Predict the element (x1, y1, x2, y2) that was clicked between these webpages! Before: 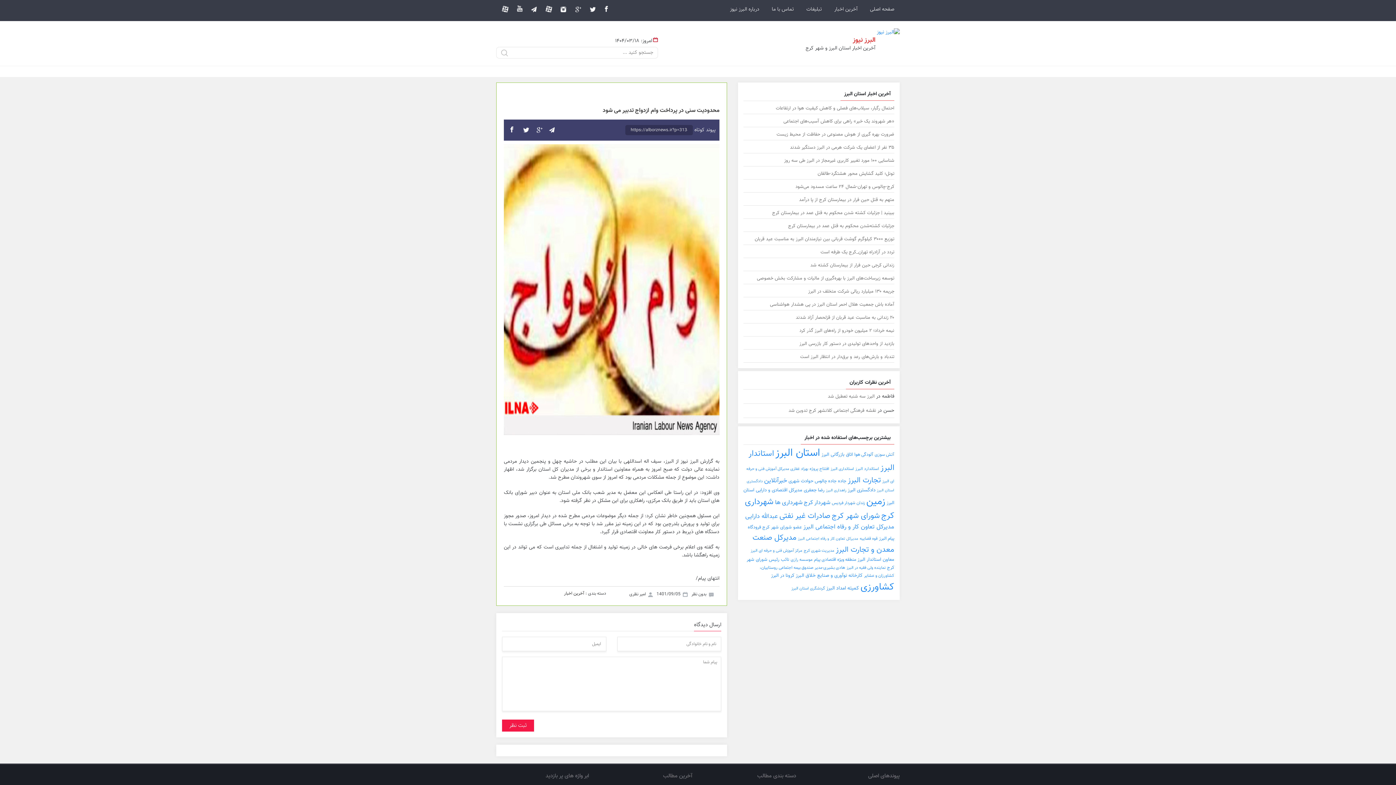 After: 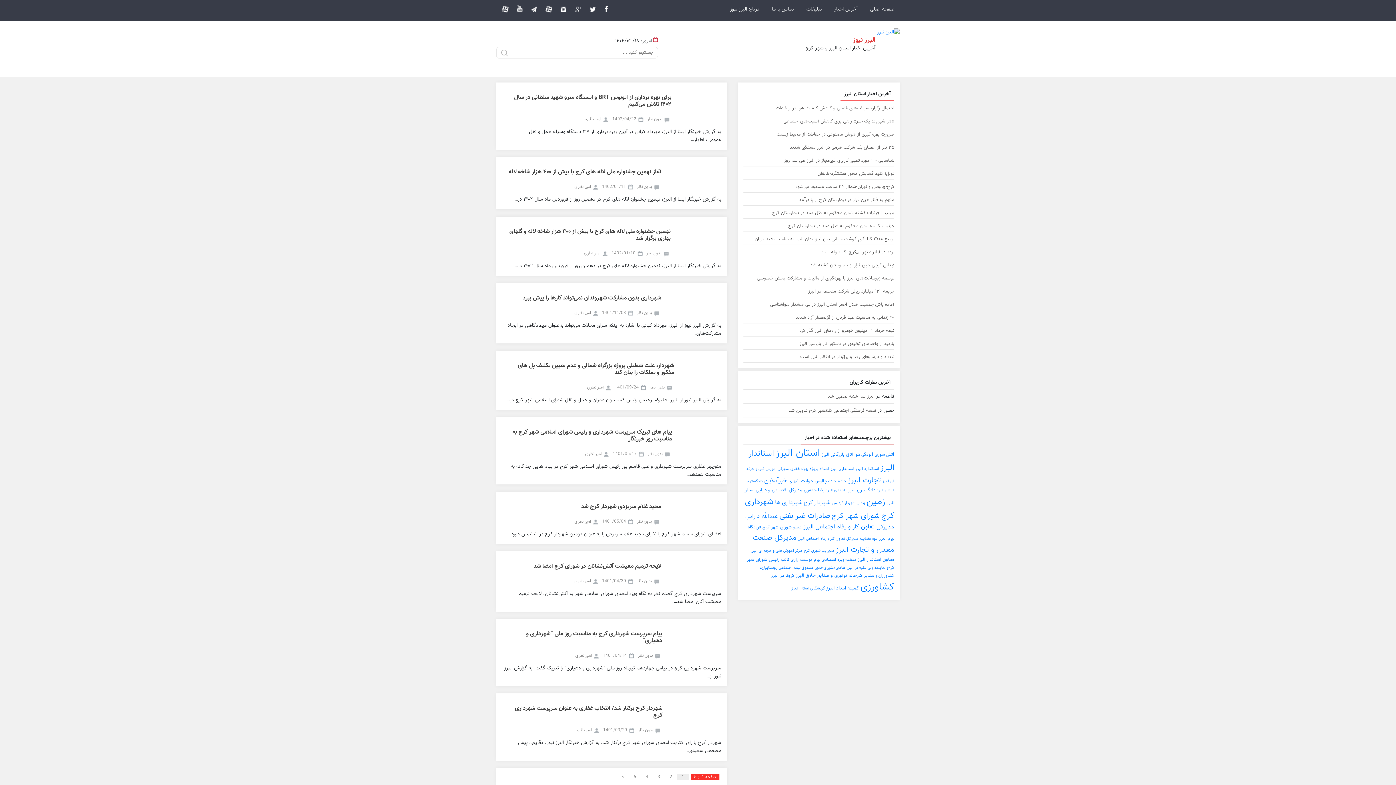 Action: bbox: (804, 498, 830, 507) label: شهردار کرج (46 مورد)